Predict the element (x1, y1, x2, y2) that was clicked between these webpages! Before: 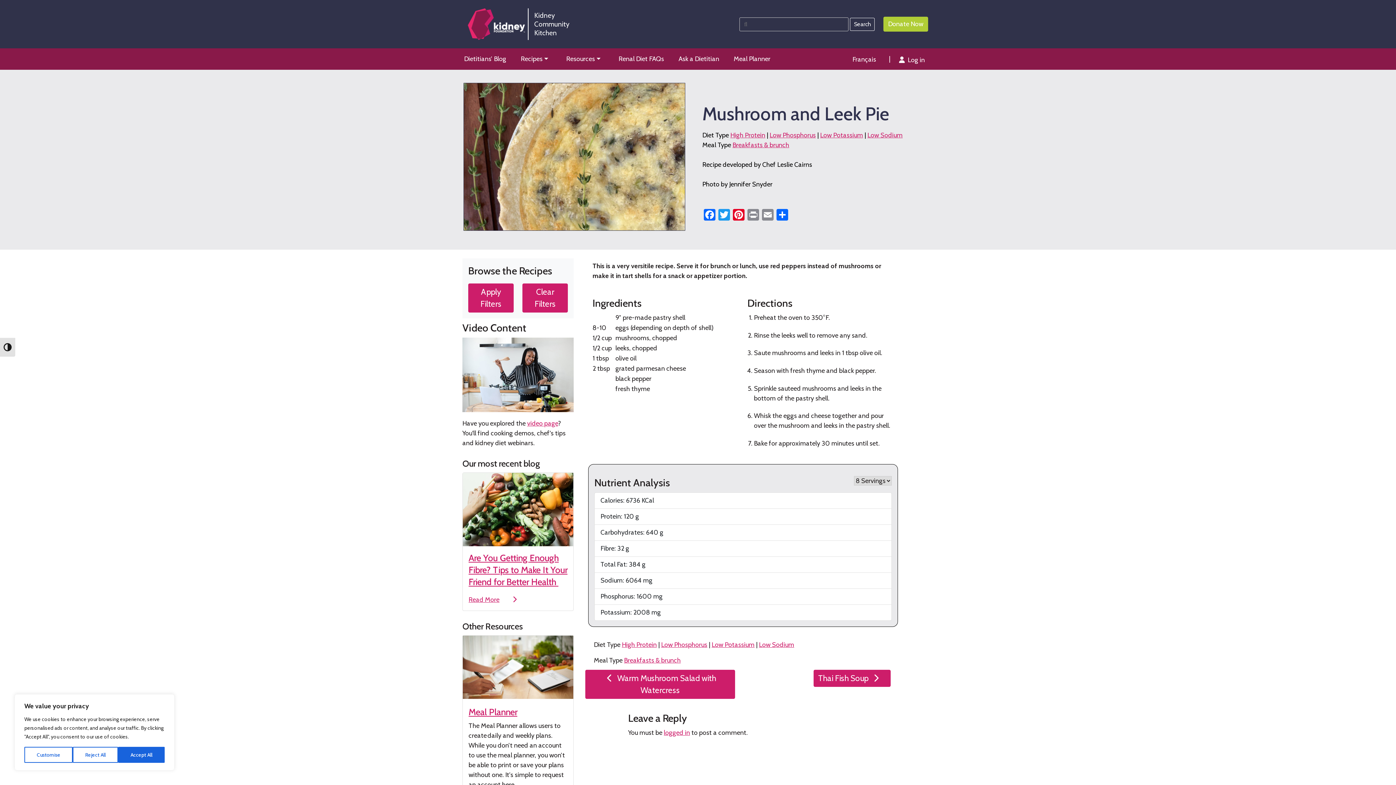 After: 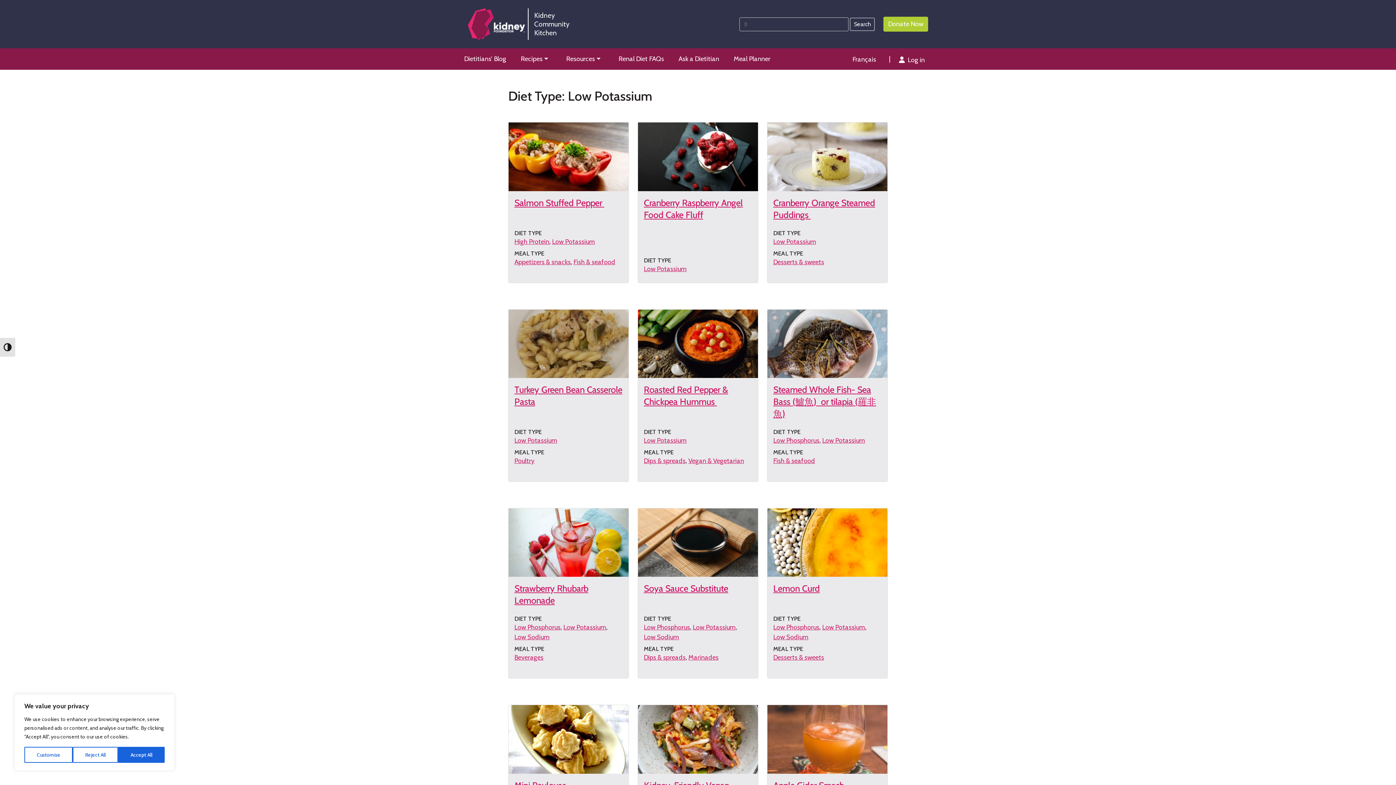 Action: bbox: (820, 131, 863, 139) label: Low Potassium